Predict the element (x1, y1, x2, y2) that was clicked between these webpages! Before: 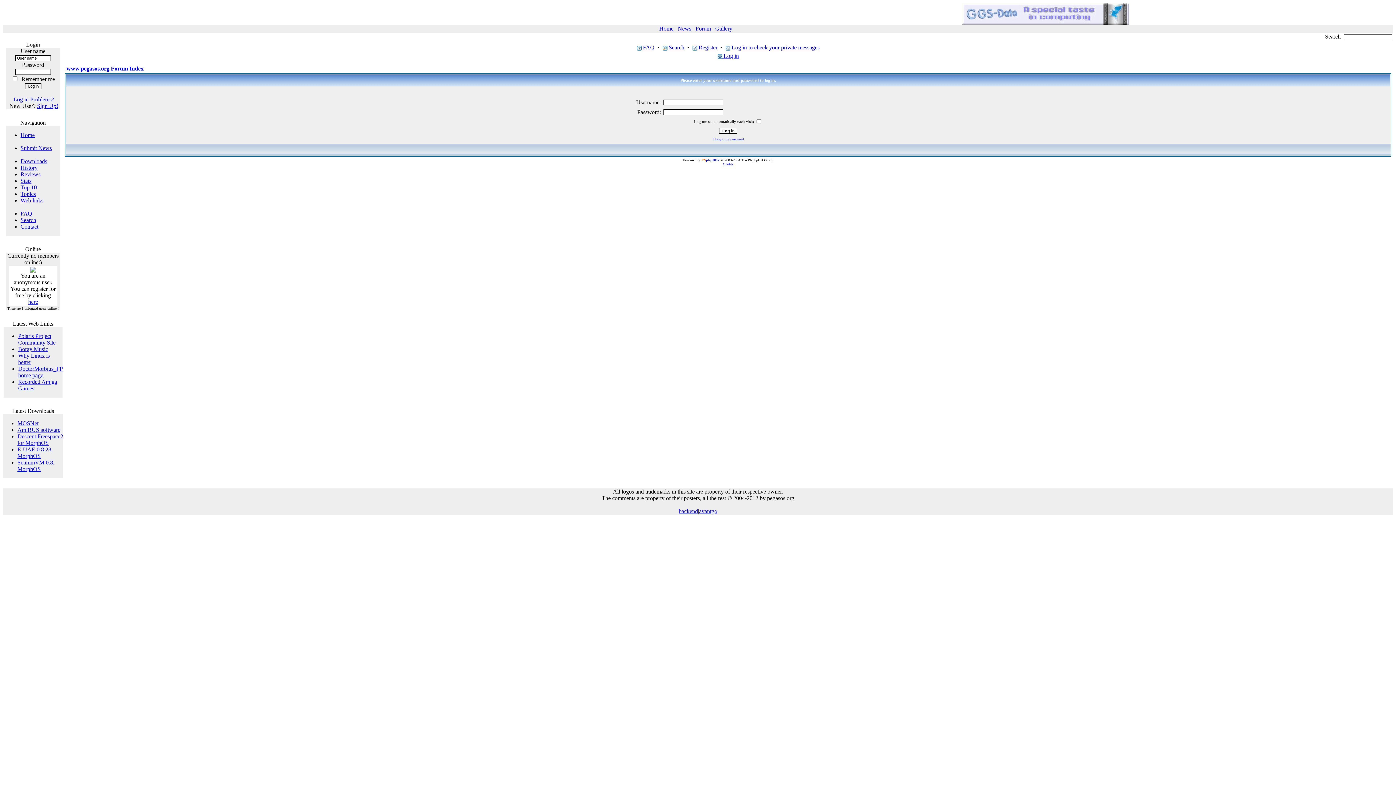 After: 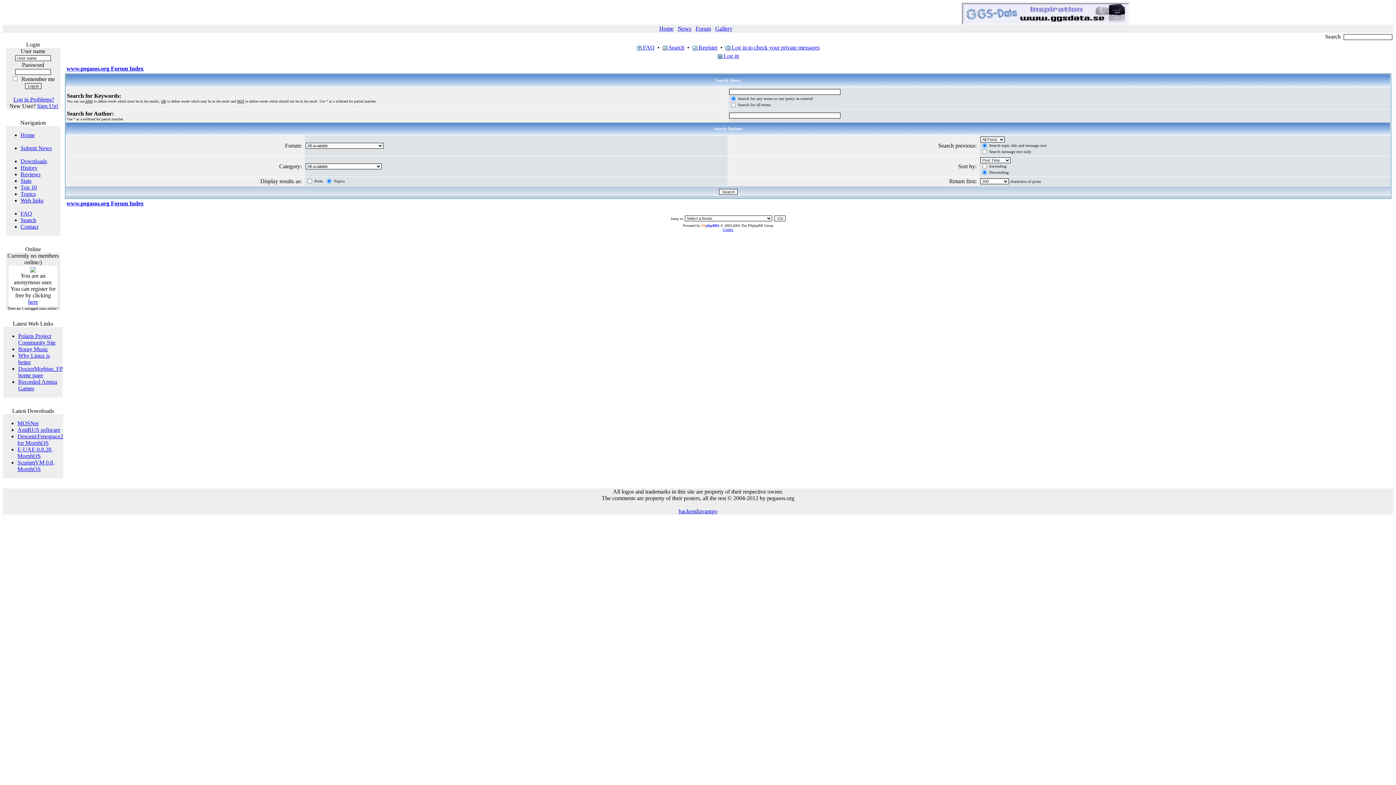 Action: label:  Search bbox: (662, 44, 684, 50)